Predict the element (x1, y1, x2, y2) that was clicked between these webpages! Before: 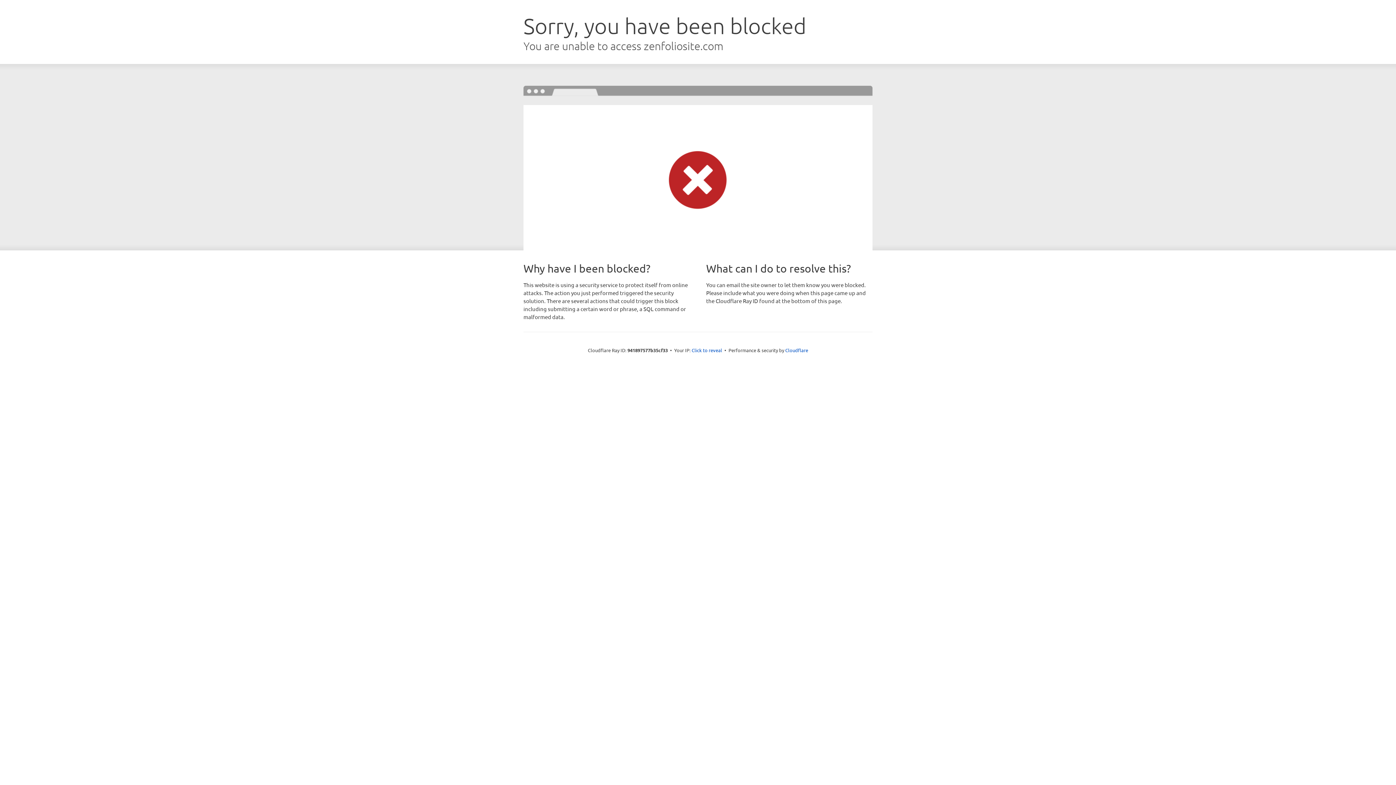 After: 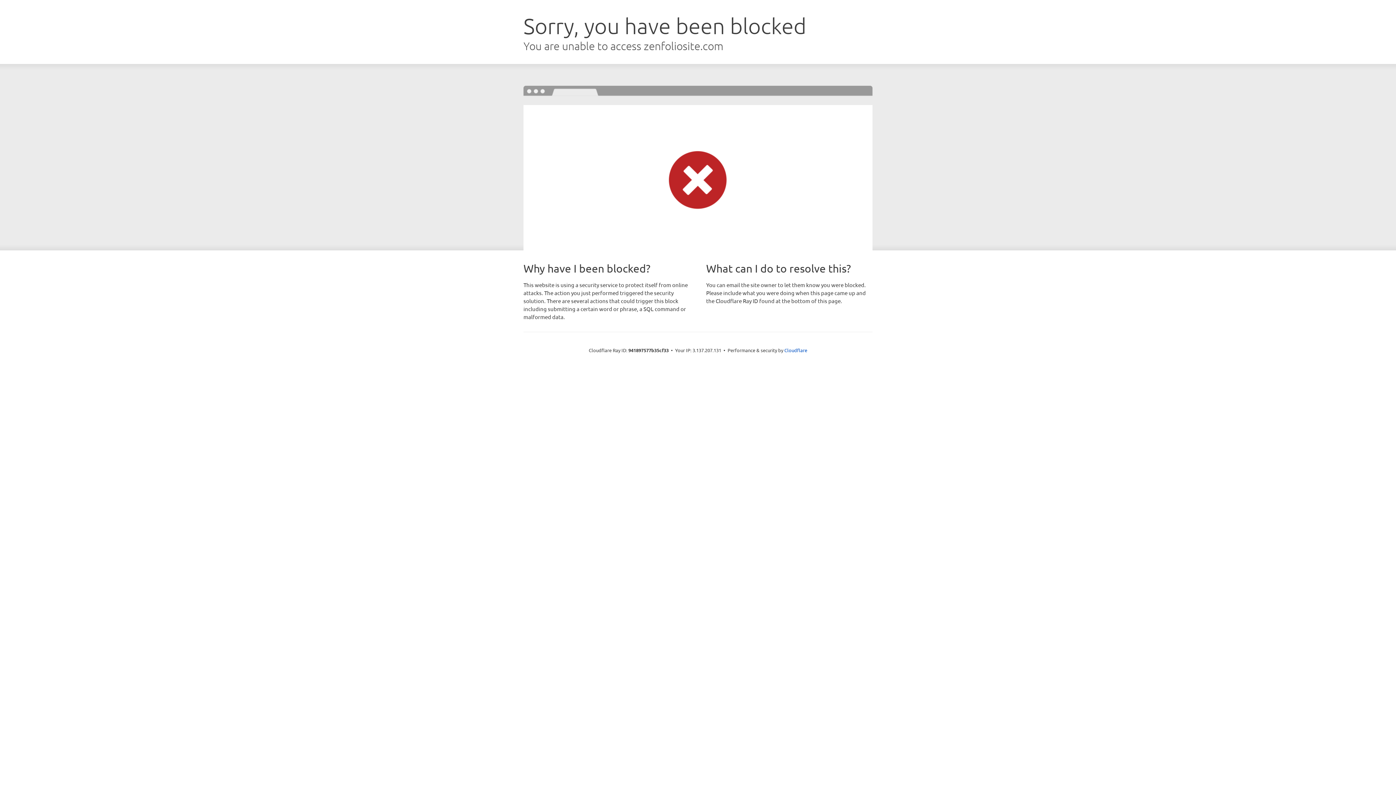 Action: bbox: (691, 346, 722, 353) label: Click to reveal